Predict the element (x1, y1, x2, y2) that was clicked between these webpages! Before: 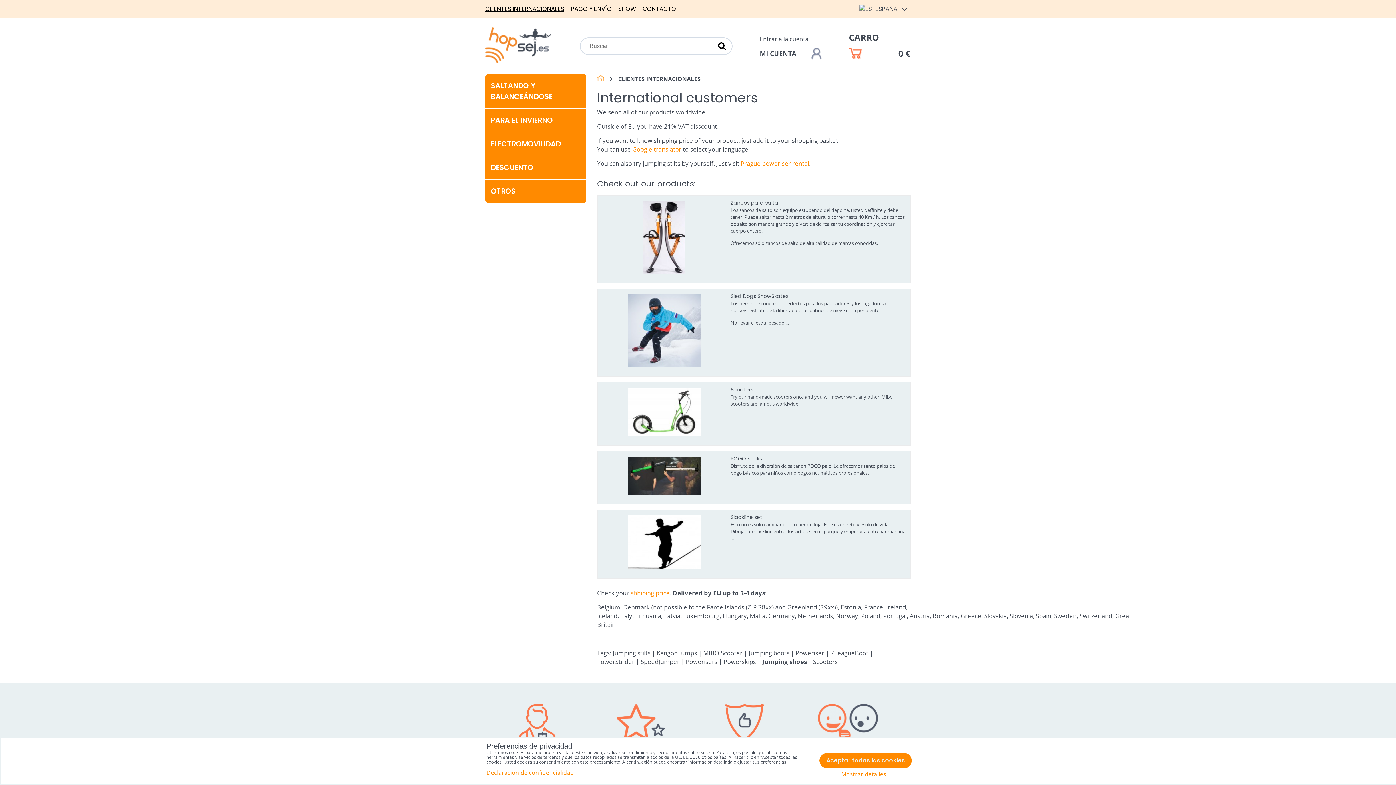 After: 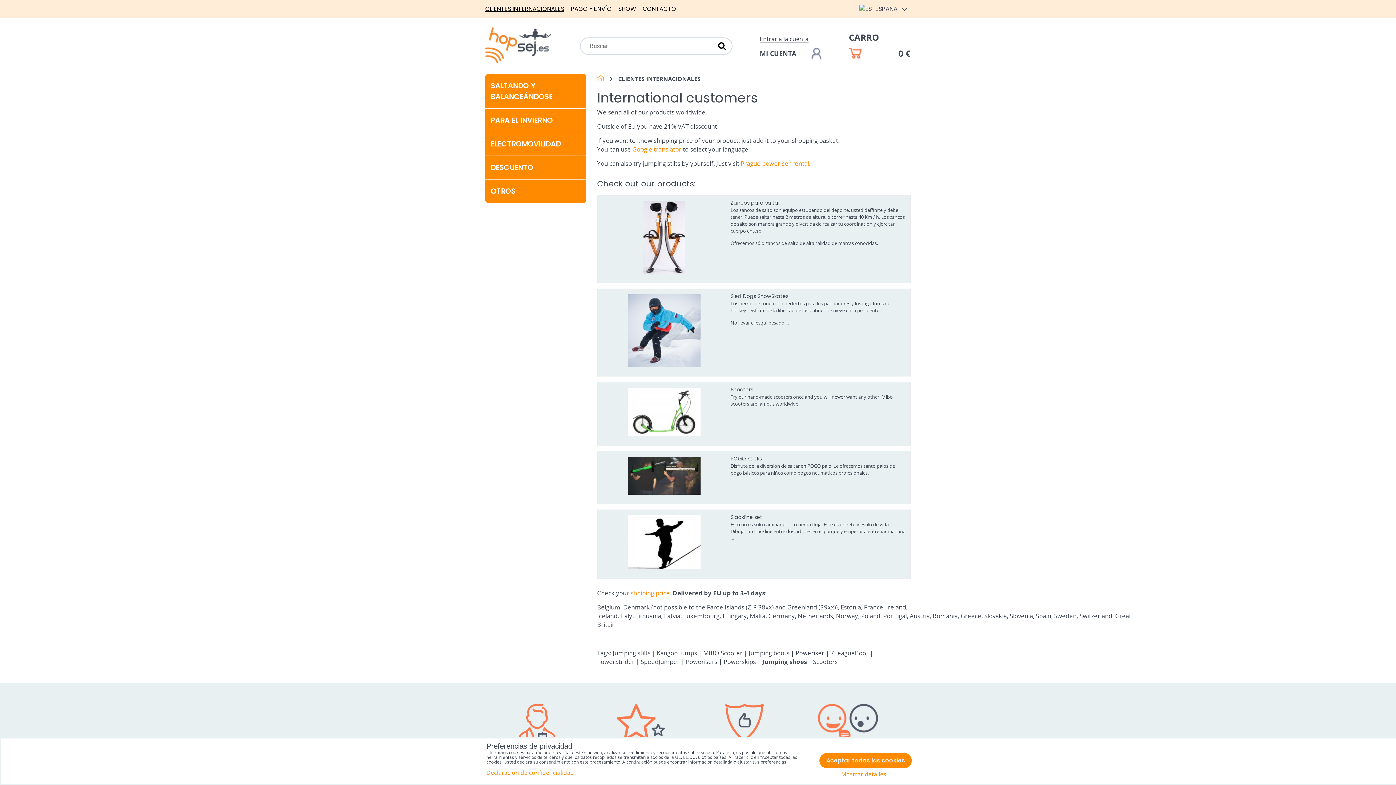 Action: label: CLIENTES INTERNACIONALES bbox: (485, 2, 564, 14)